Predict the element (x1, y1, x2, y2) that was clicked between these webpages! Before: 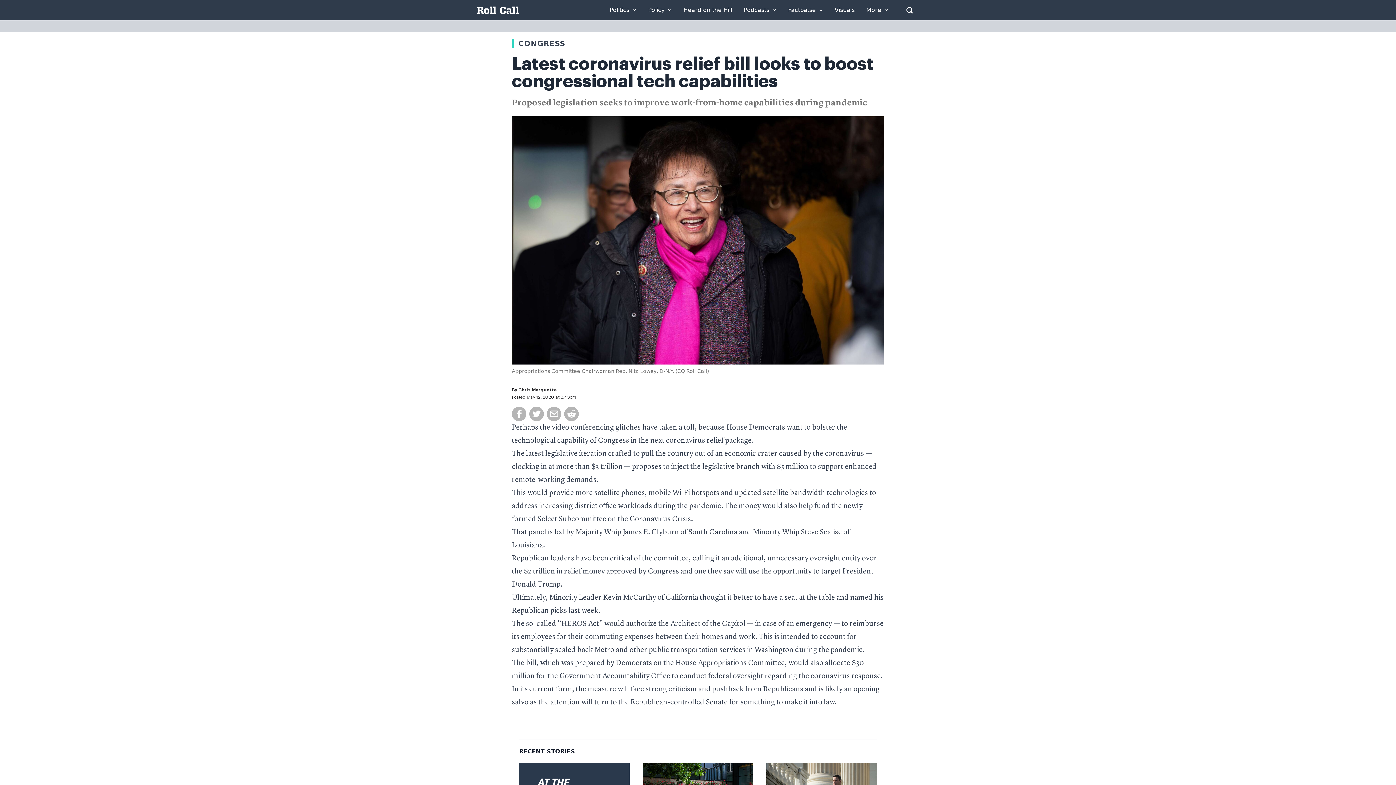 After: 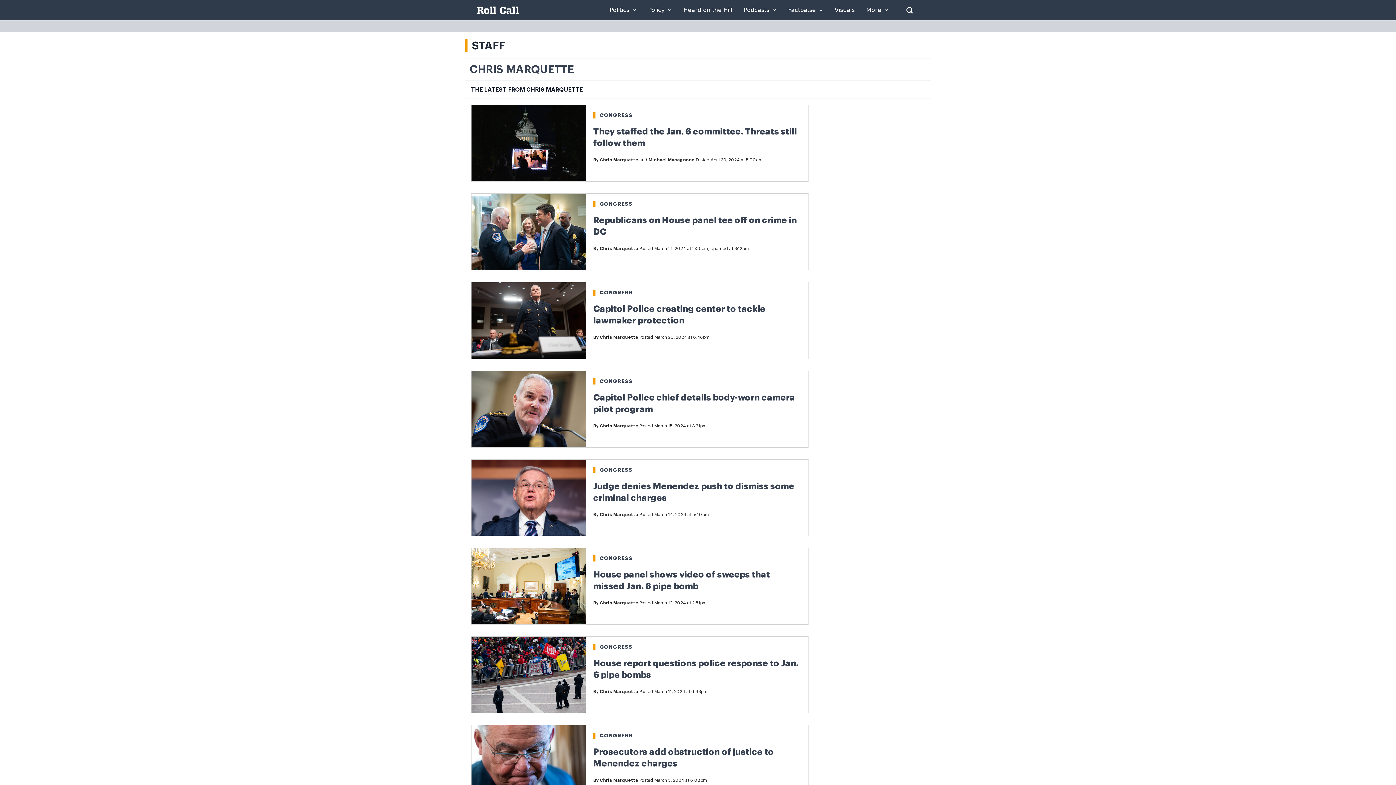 Action: label: Chris Marquette bbox: (518, 387, 557, 392)